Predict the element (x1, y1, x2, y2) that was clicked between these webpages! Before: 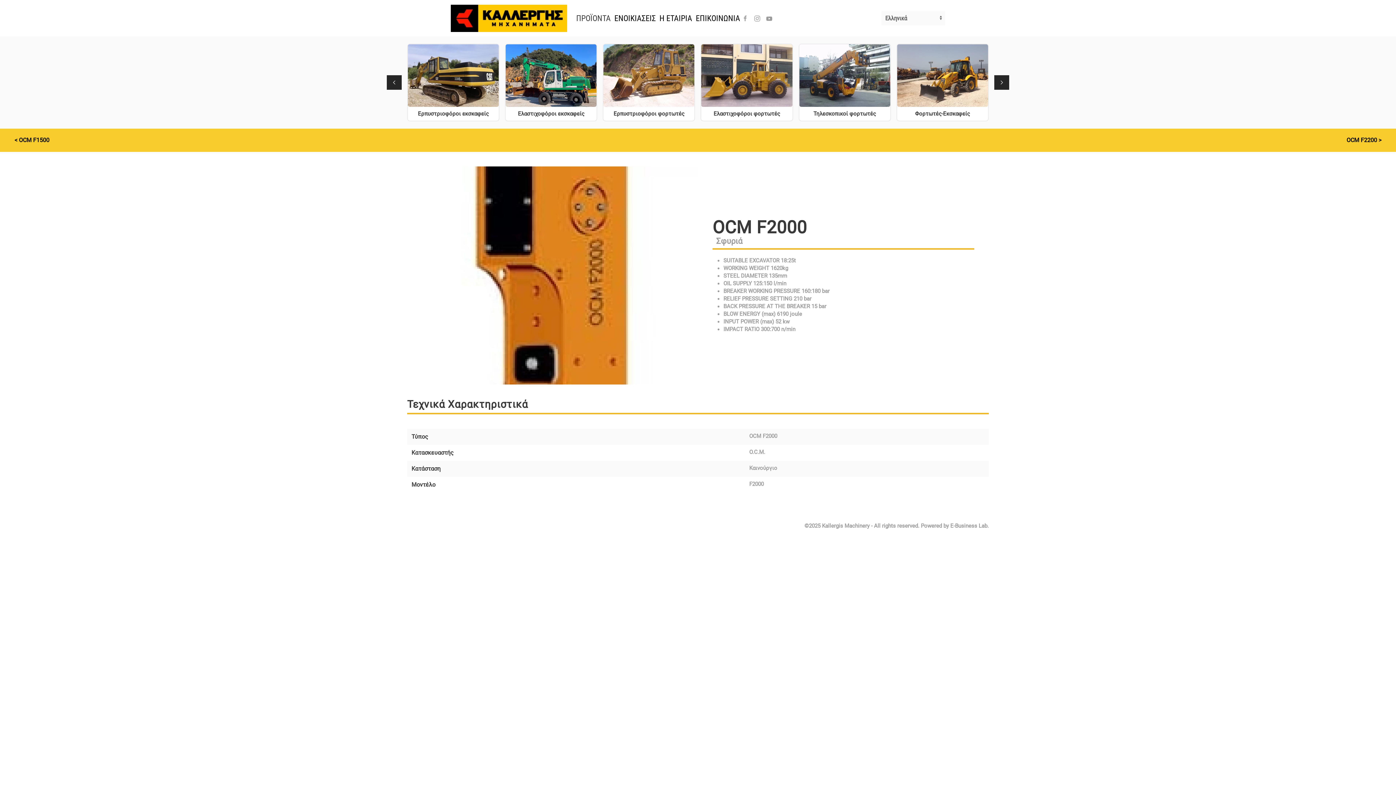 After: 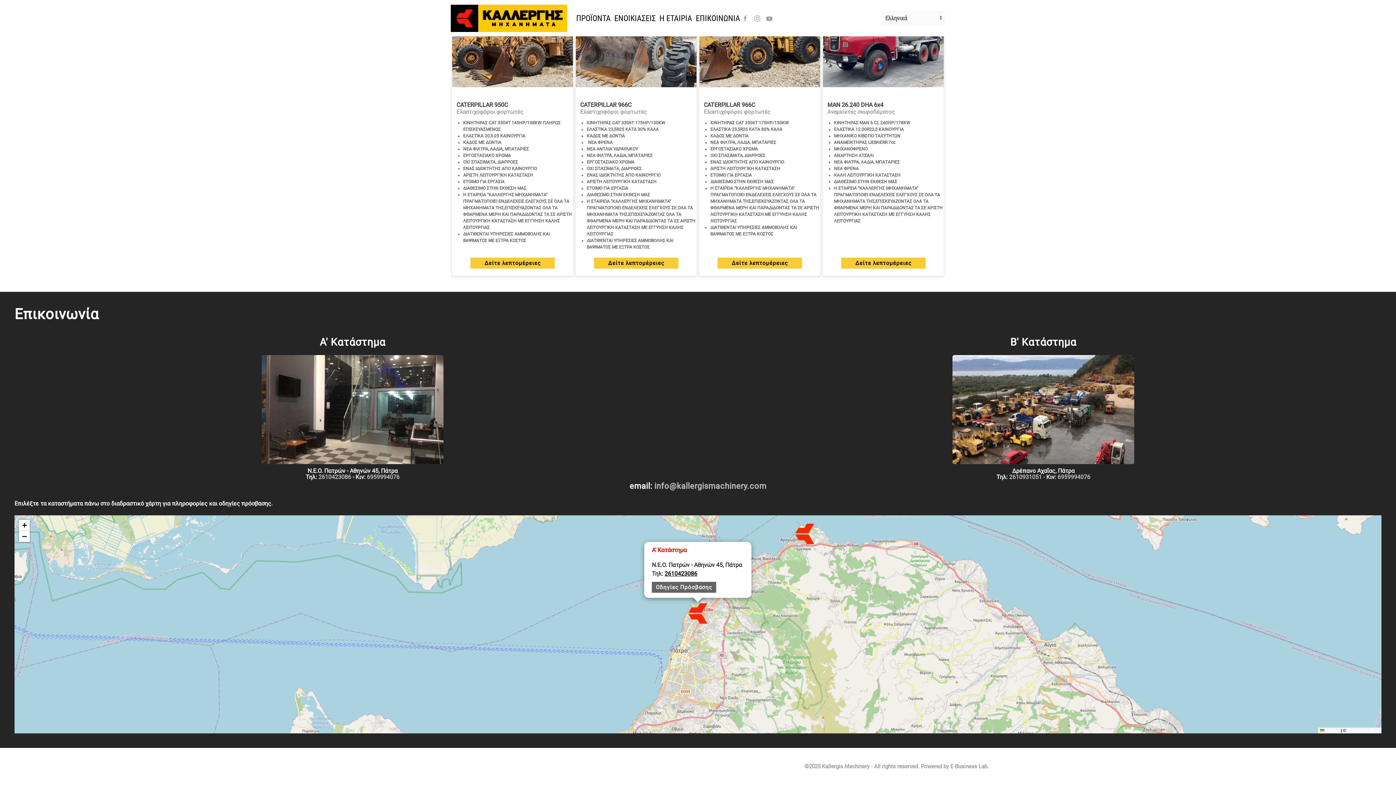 Action: bbox: (694, 0, 742, 36) label: ΕΠΙΚΟΙΝΩΝΙΑ